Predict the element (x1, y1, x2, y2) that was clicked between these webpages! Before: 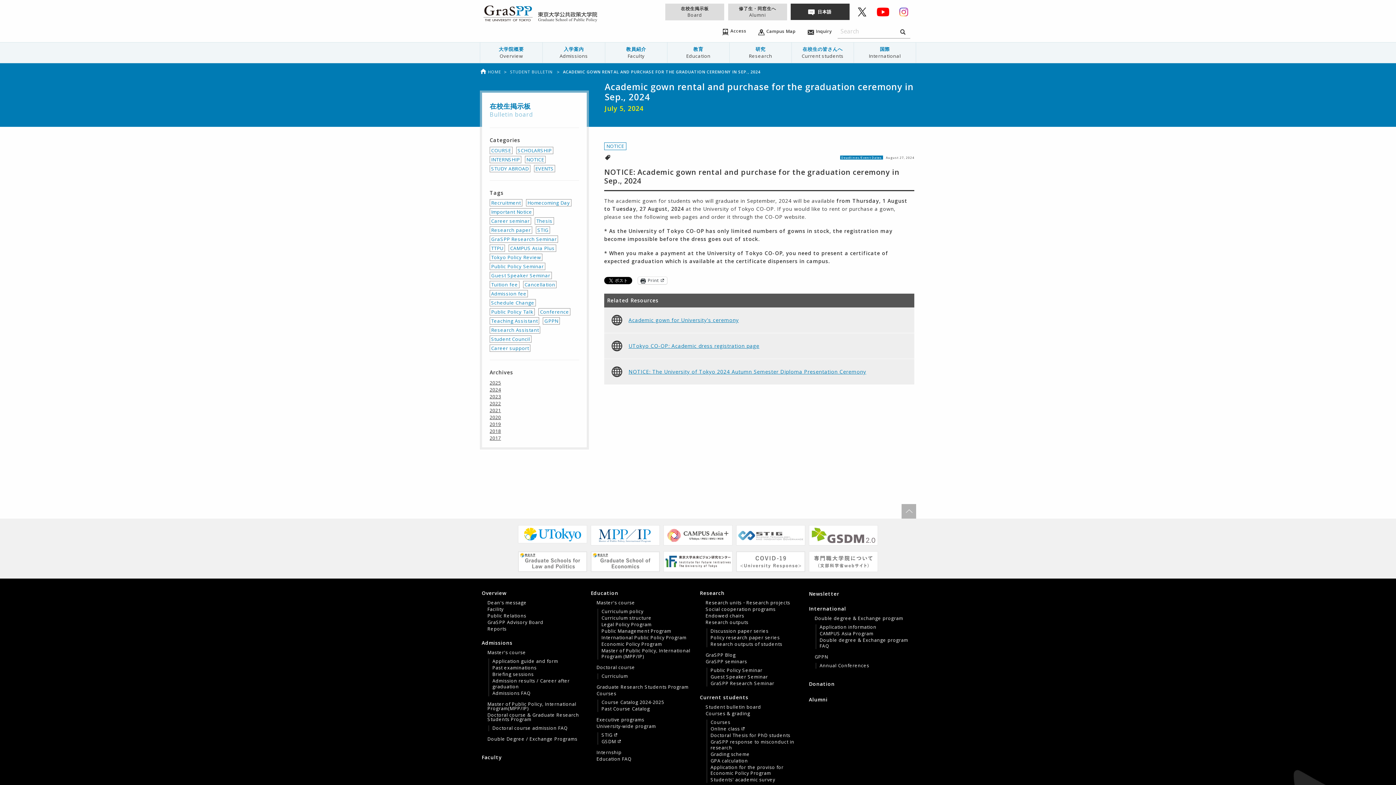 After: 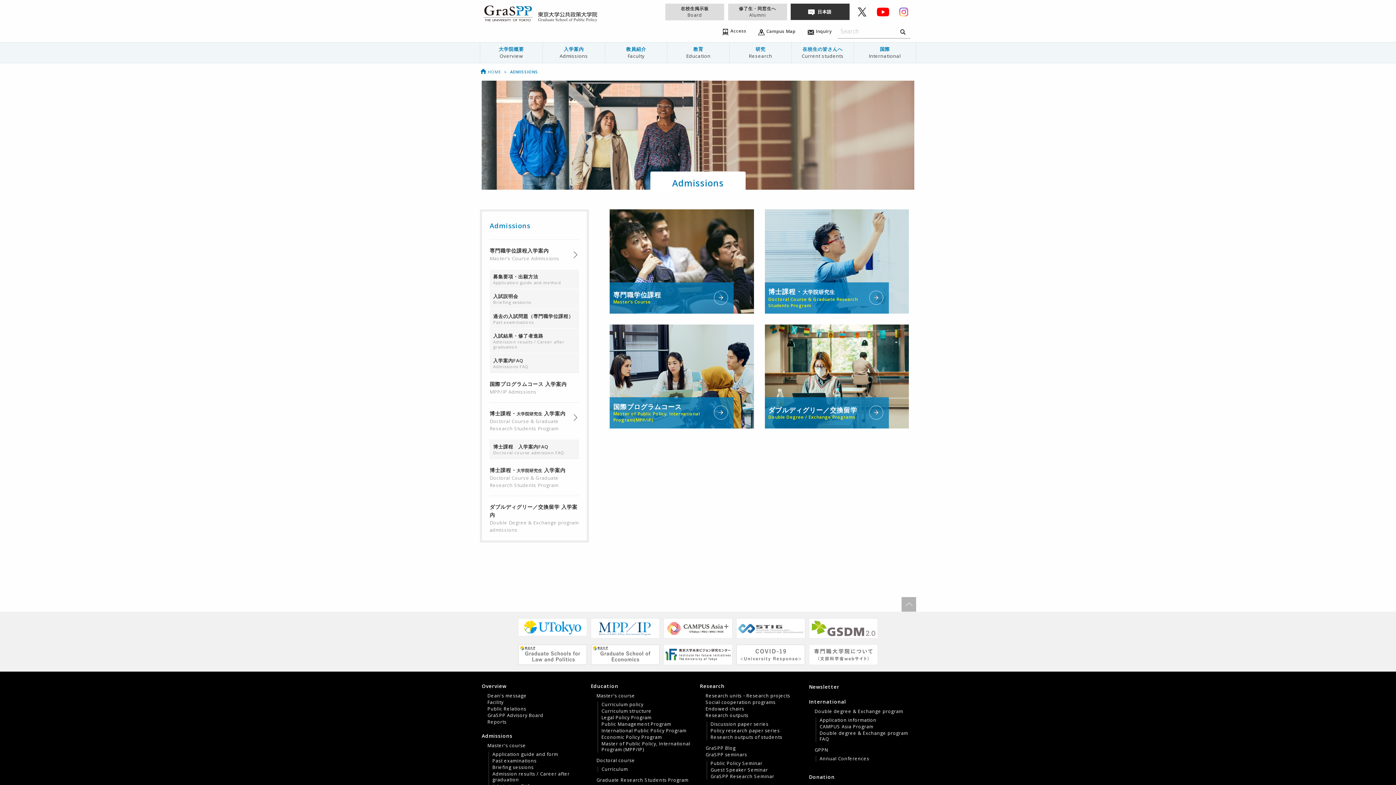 Action: bbox: (481, 639, 569, 646) label: Admissions